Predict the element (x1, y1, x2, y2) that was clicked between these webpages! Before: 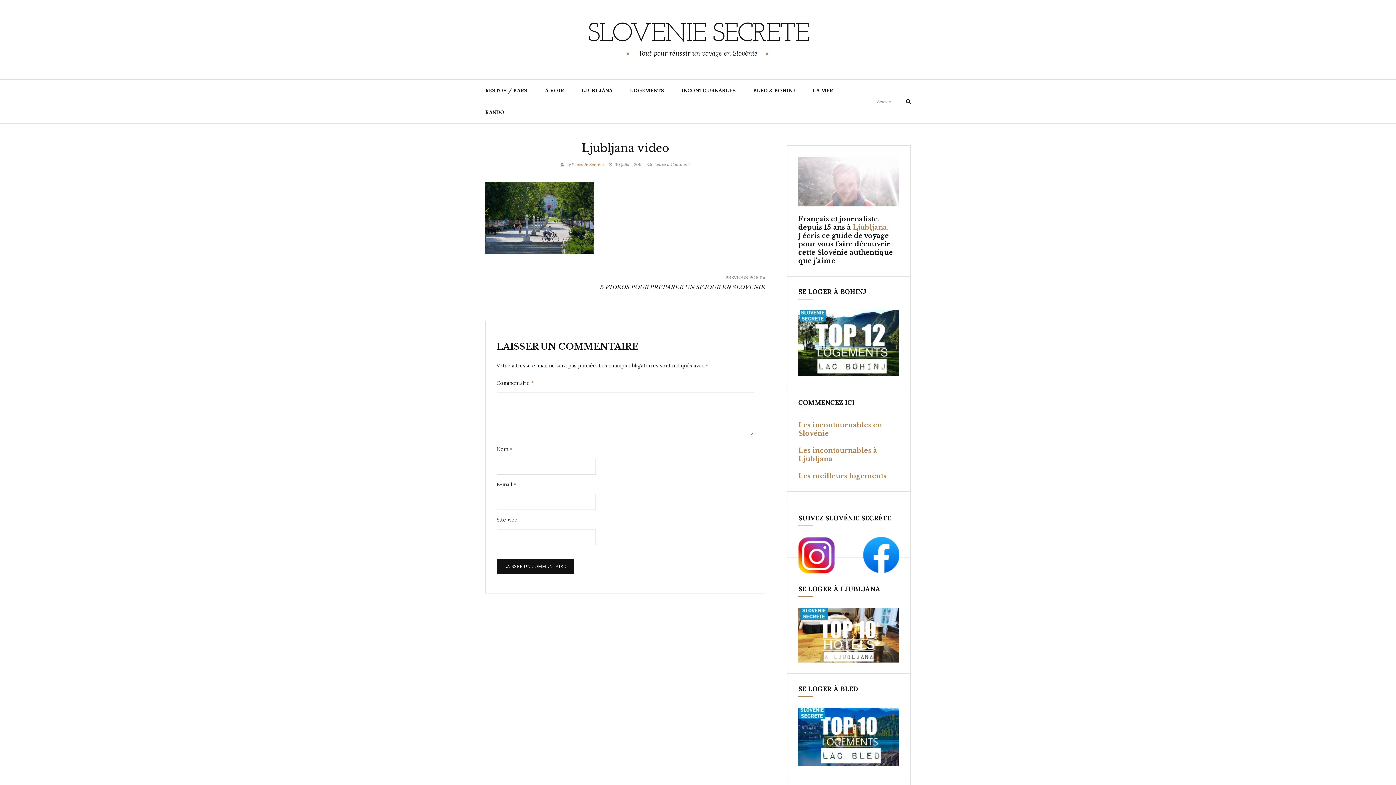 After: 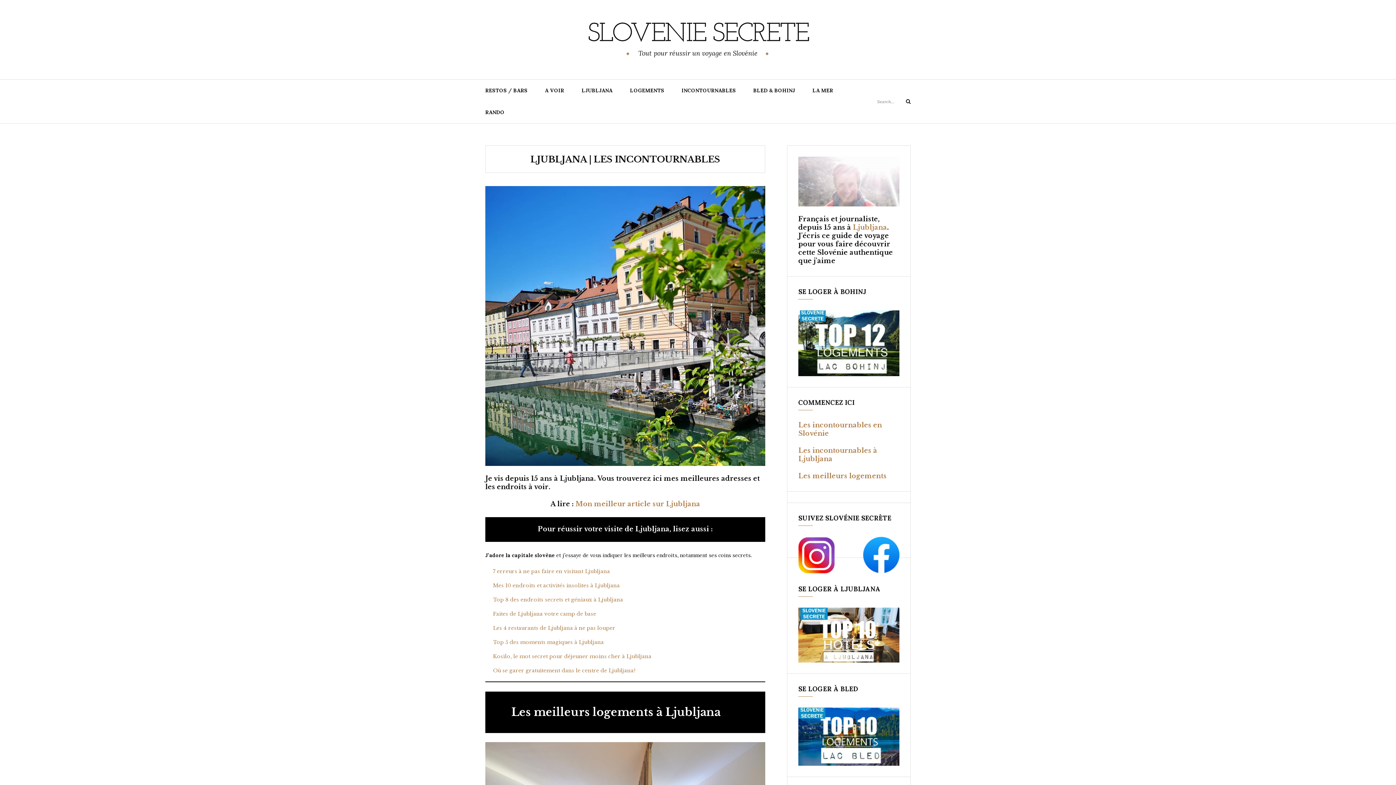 Action: label: LJUBLJANA bbox: (573, 79, 621, 101)